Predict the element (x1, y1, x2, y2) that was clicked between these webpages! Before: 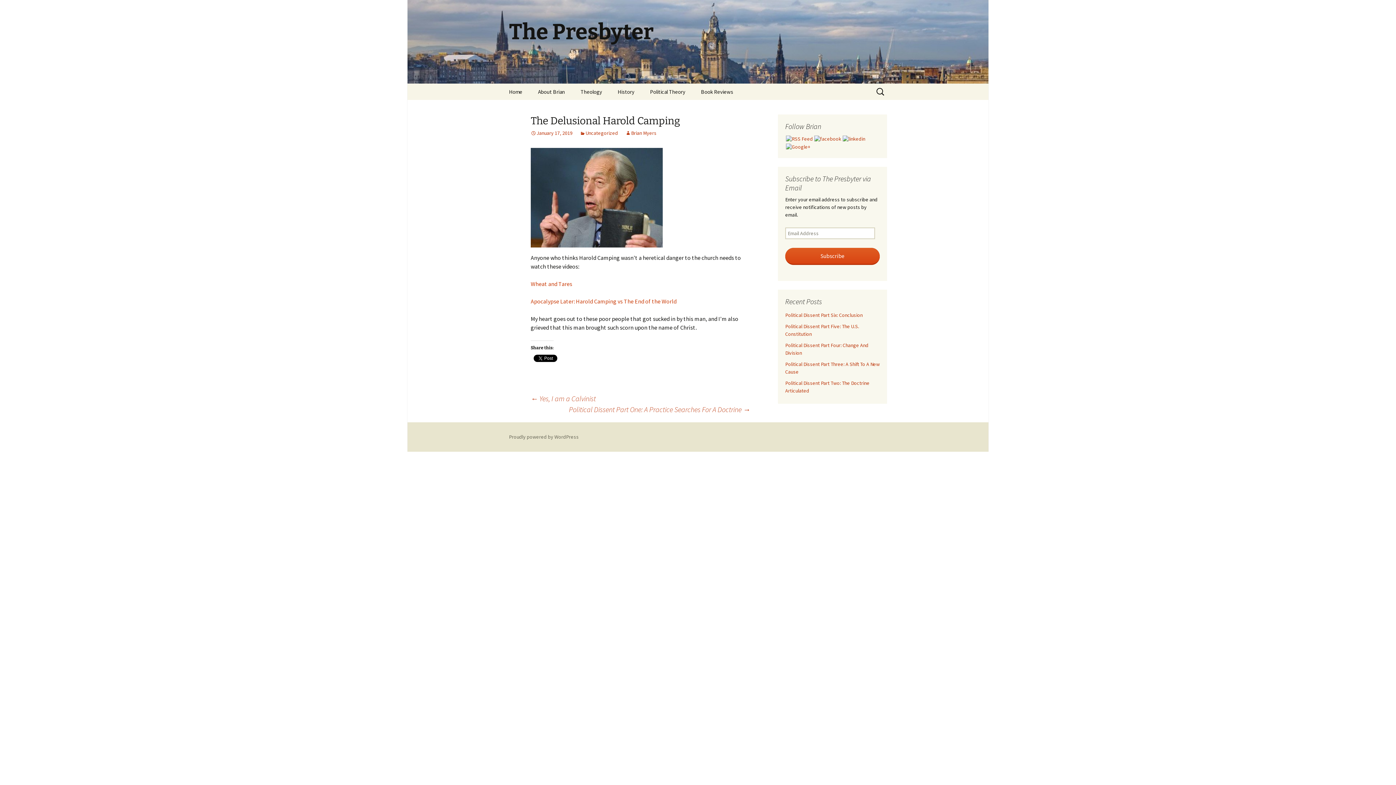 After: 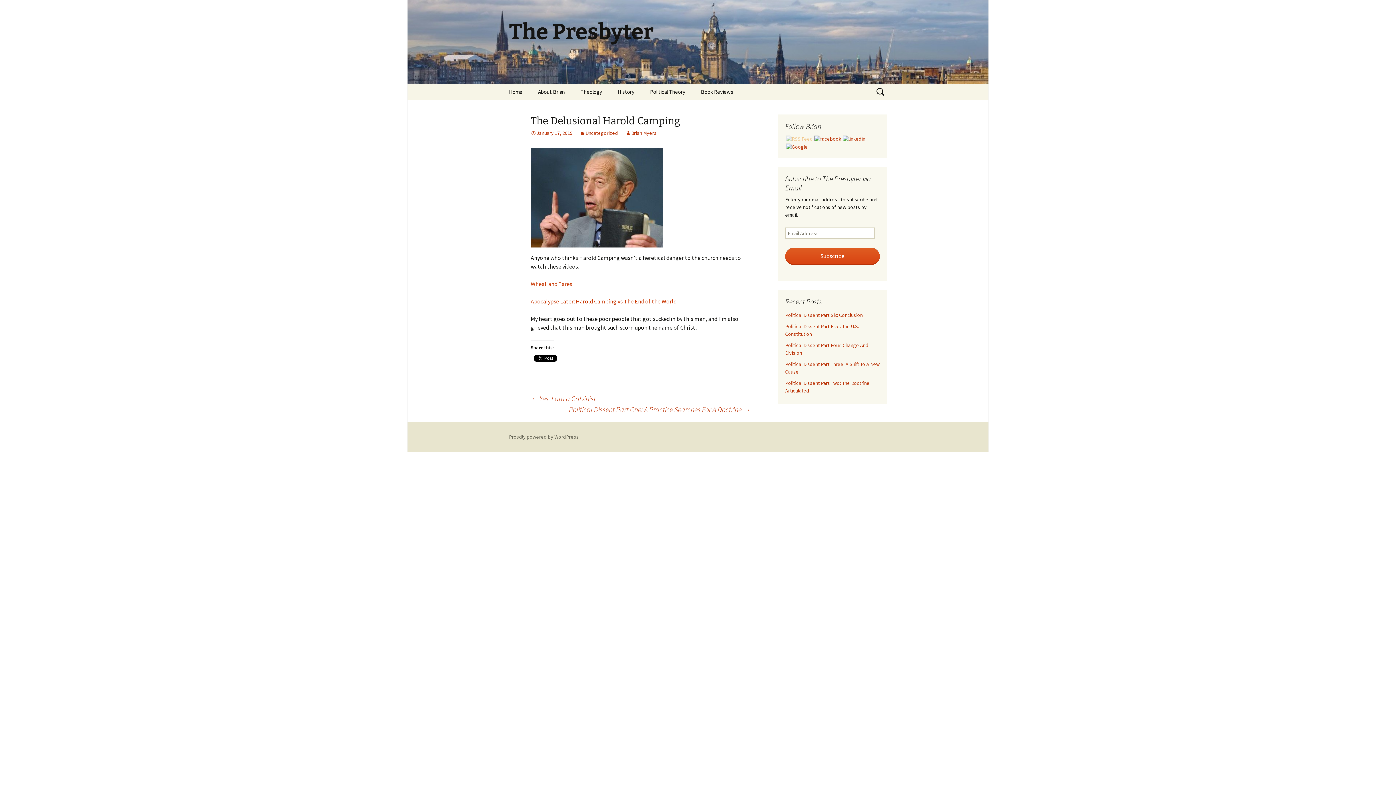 Action: bbox: (785, 134, 813, 141)